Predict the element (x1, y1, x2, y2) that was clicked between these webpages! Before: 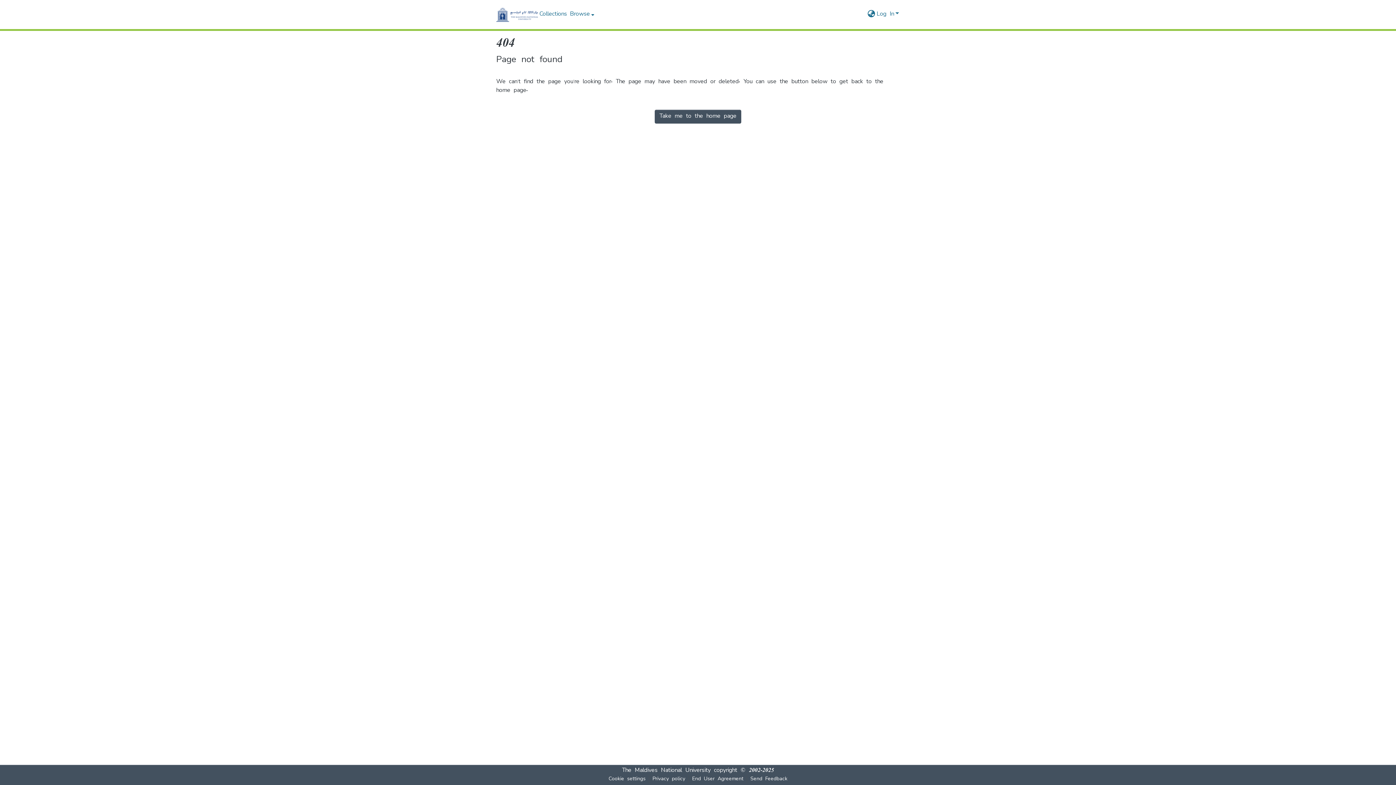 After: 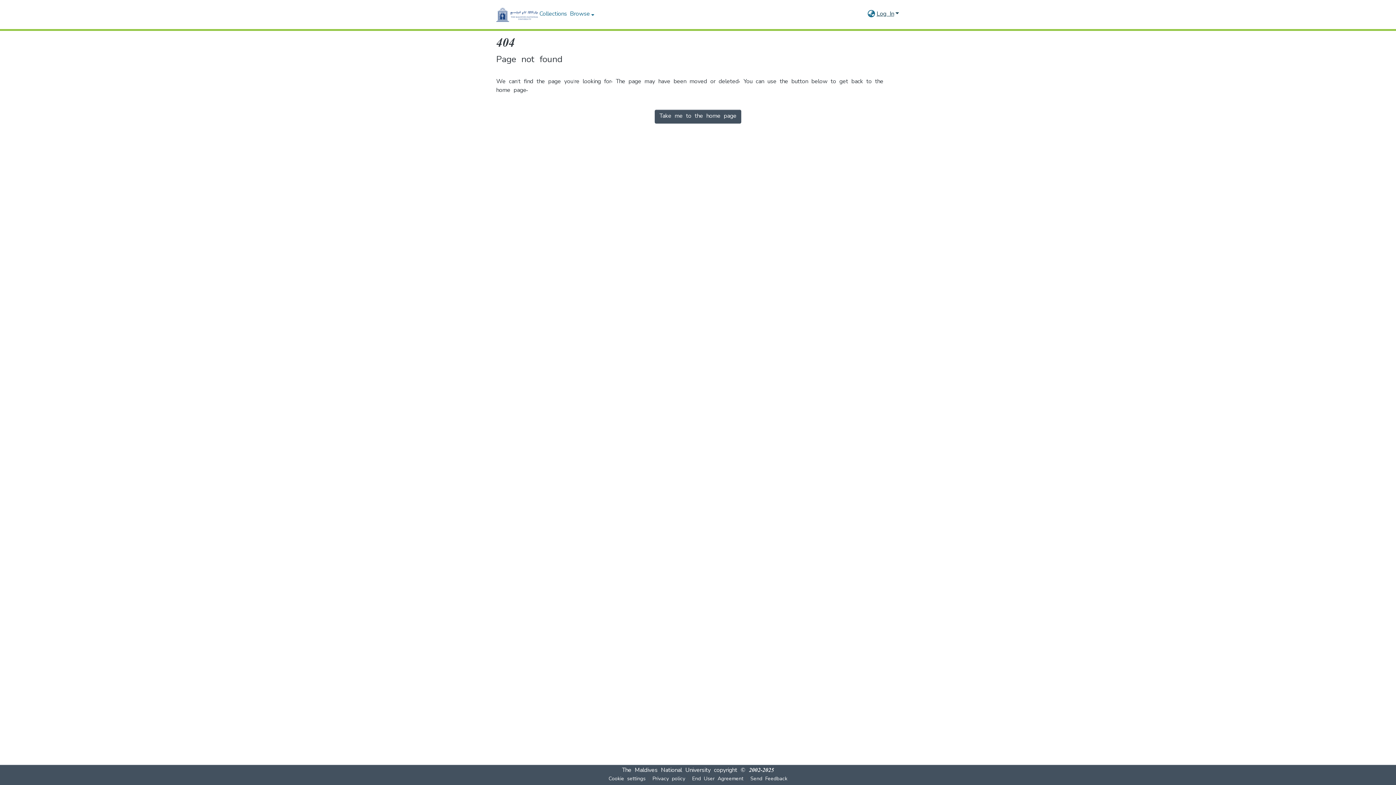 Action: bbox: (876, 10, 900, 18) label: Log In